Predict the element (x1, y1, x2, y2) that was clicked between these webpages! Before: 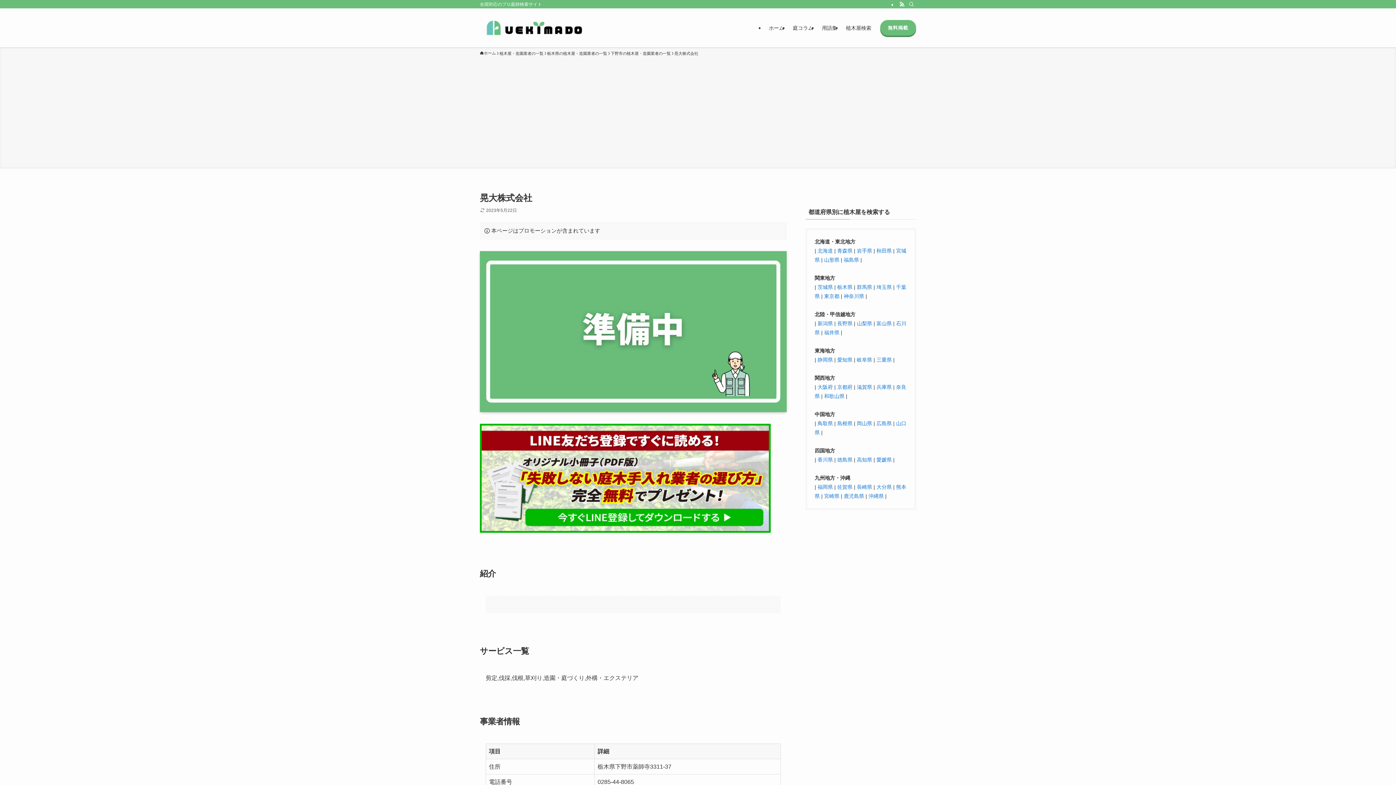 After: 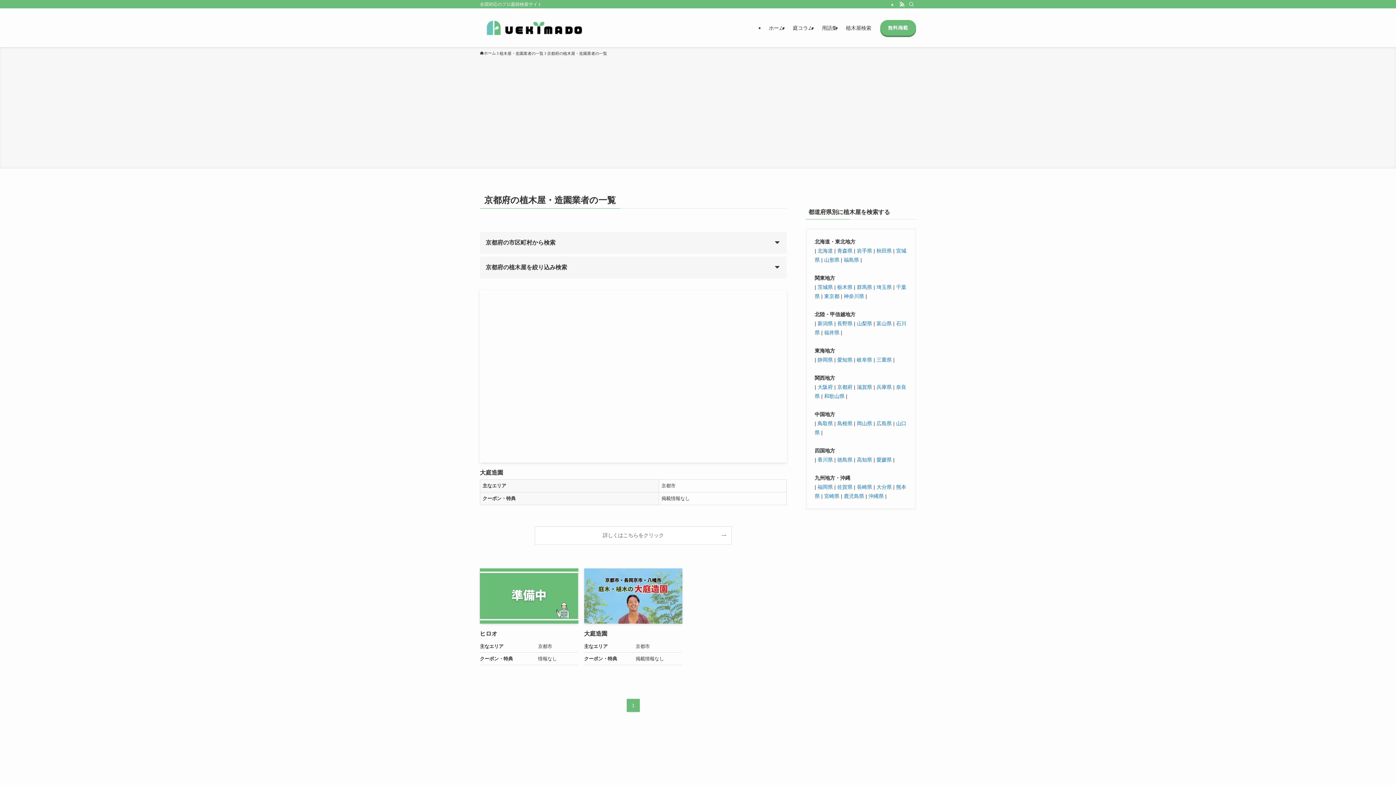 Action: label: 京都府 bbox: (837, 384, 852, 390)